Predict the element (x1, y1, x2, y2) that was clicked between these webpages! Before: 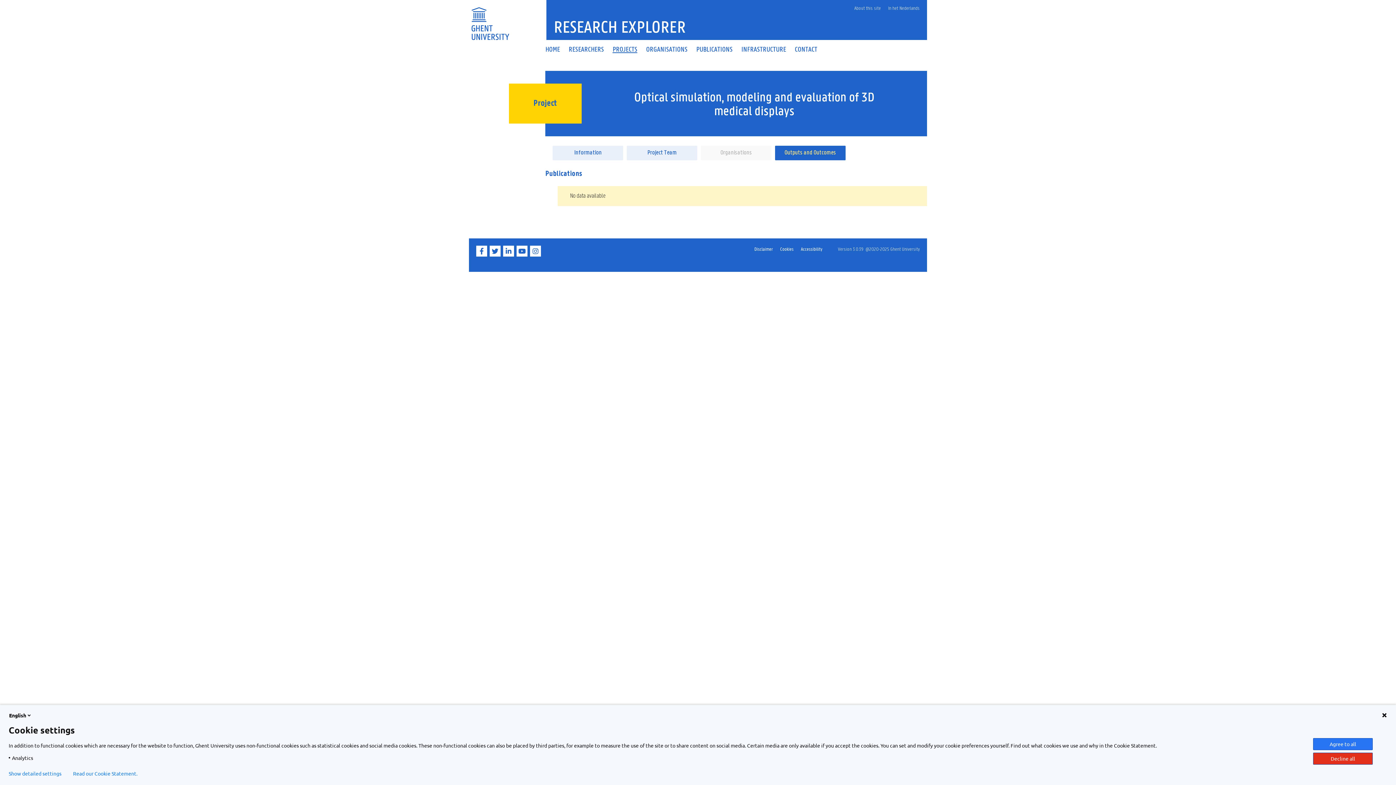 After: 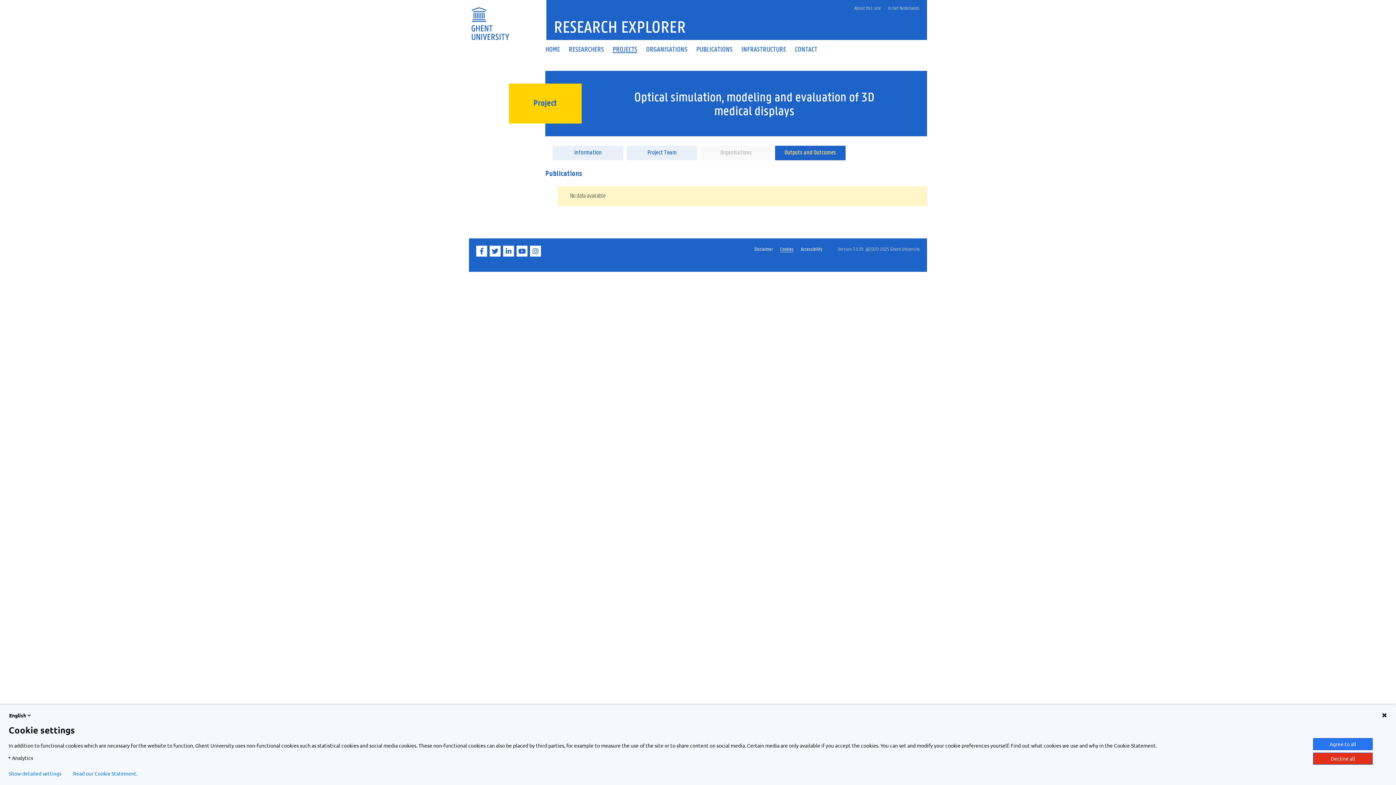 Action: bbox: (780, 245, 793, 252) label: Cookies